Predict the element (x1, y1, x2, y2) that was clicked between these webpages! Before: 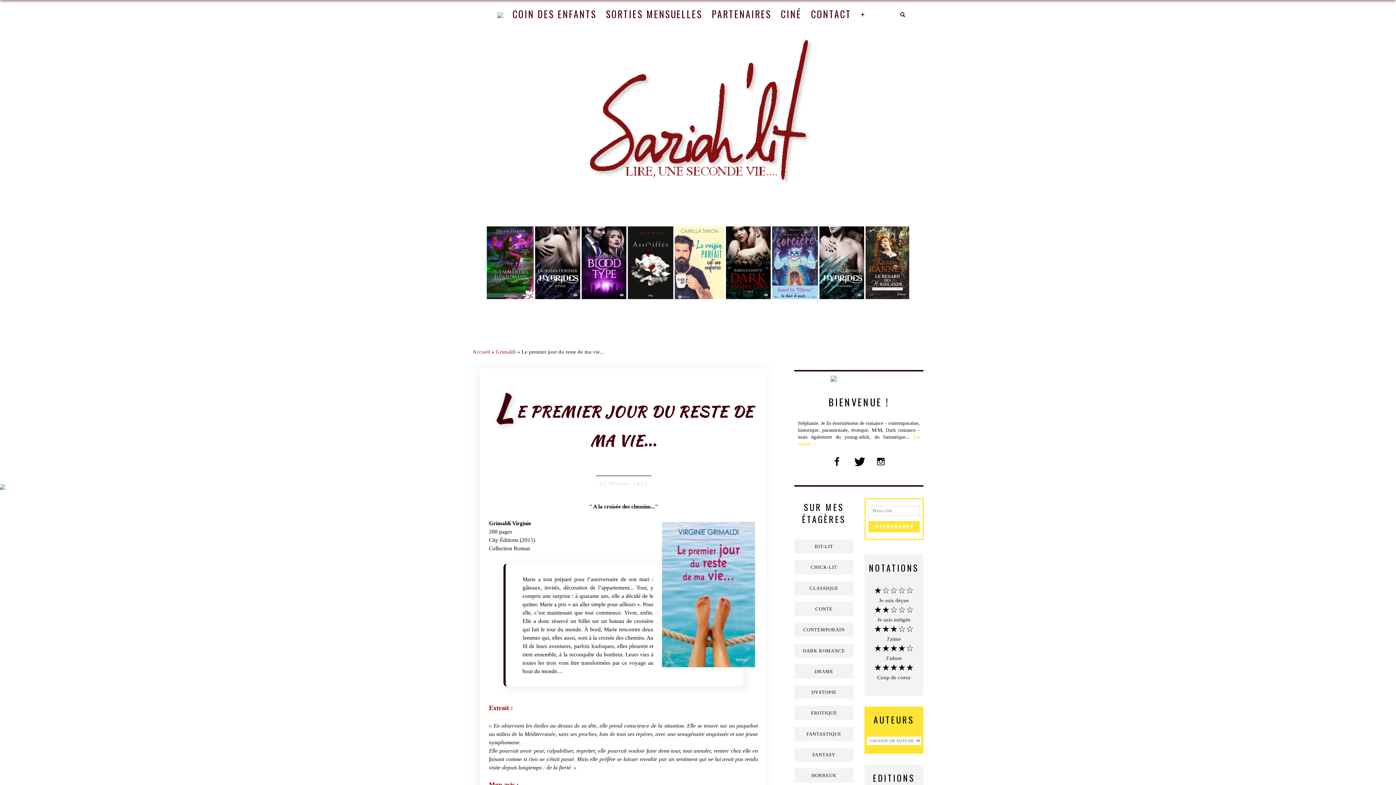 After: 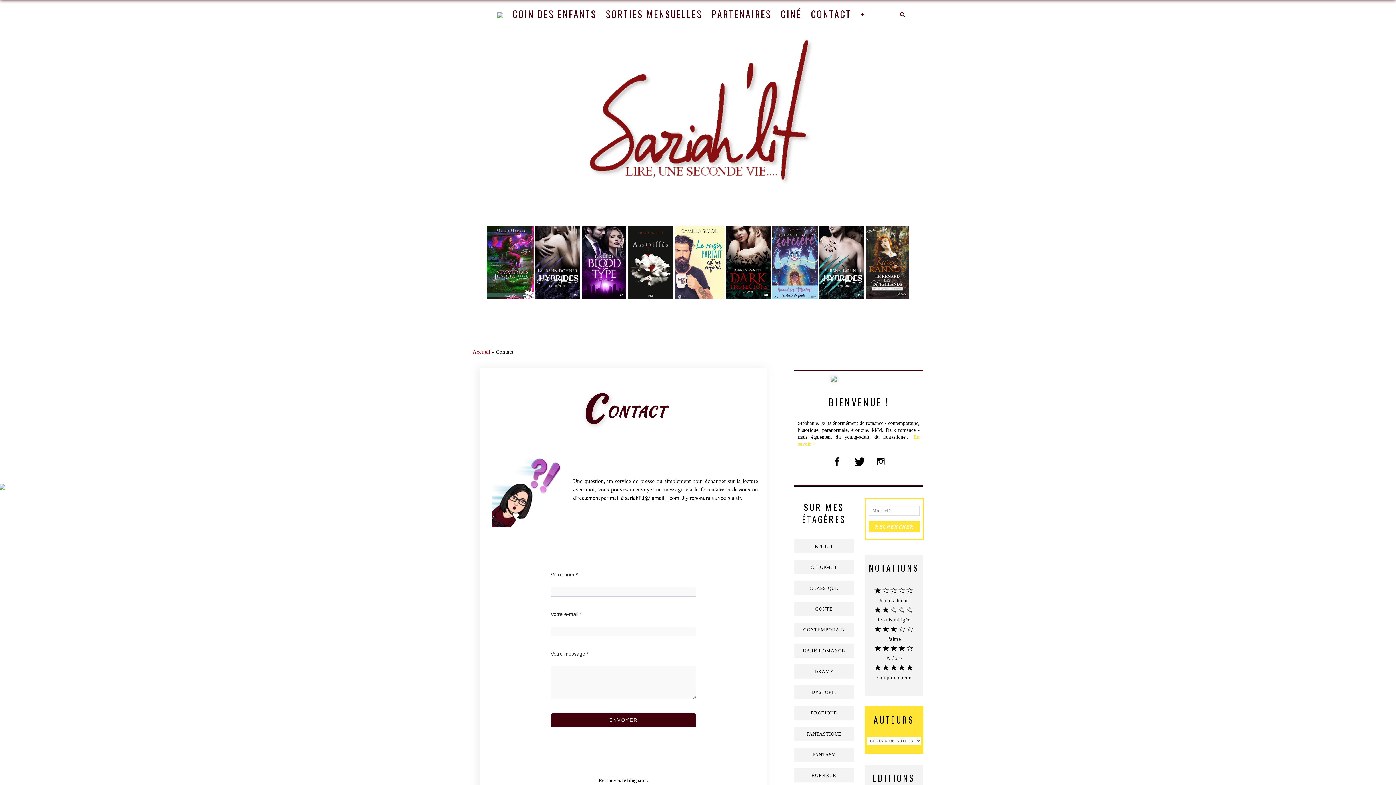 Action: label: CONTACT bbox: (811, 6, 851, 21)